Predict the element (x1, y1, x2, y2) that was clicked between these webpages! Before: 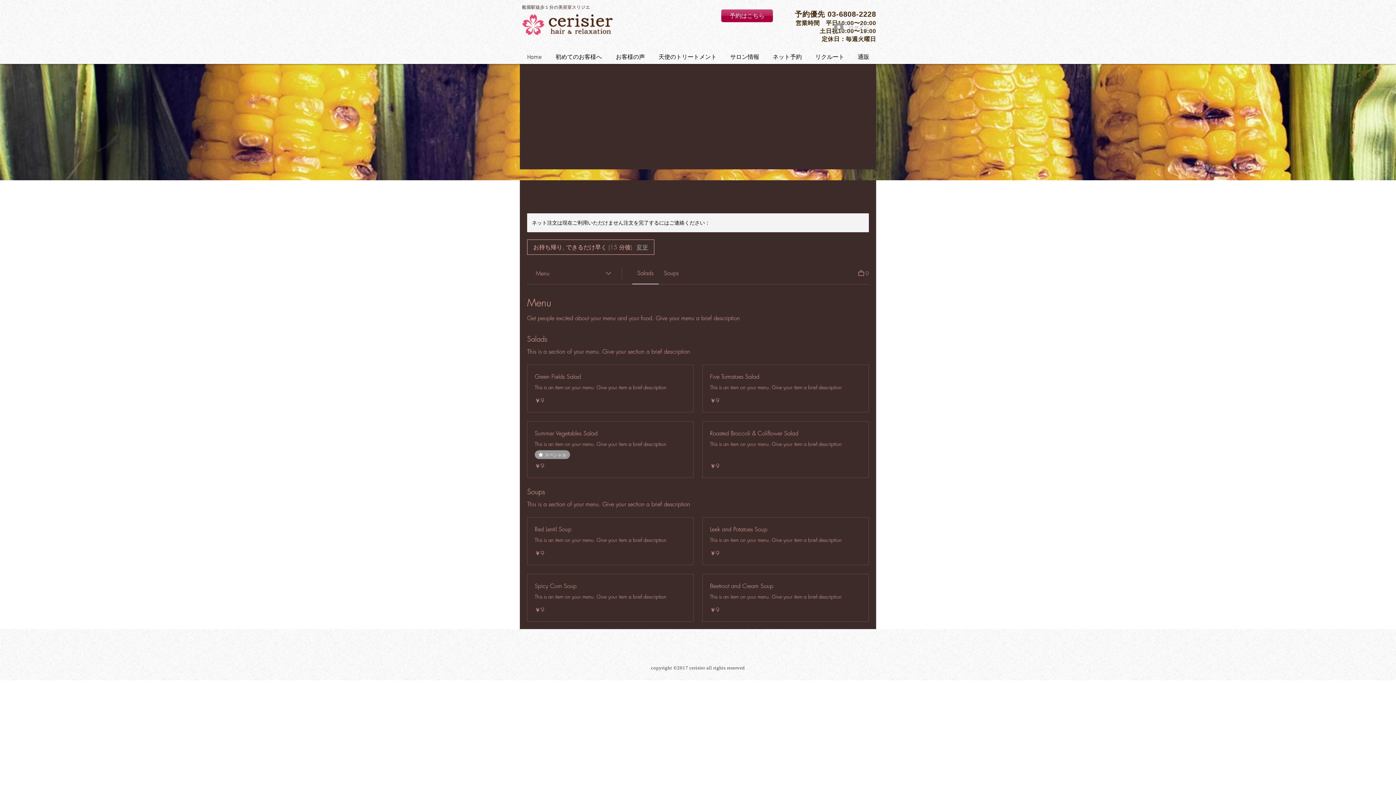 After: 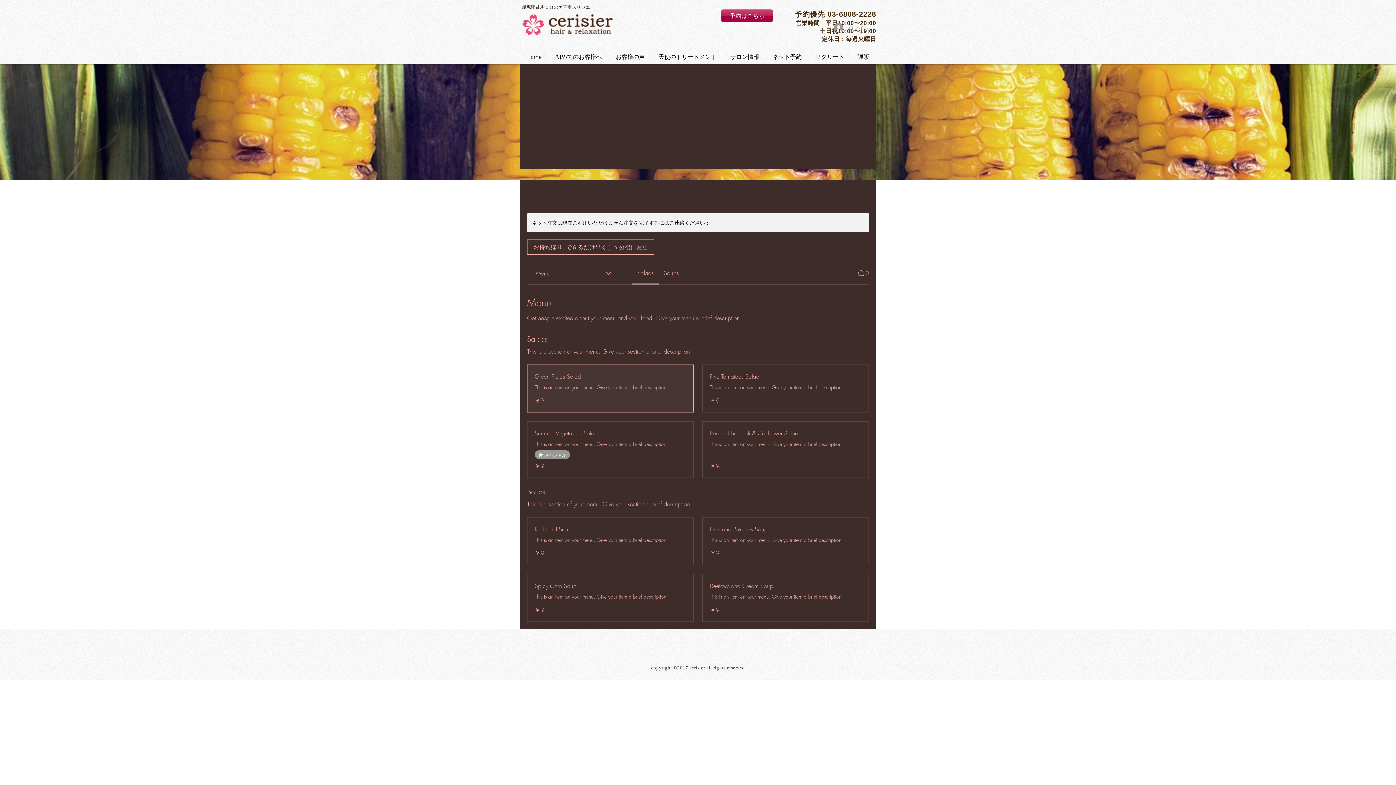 Action: bbox: (534, 372, 686, 381) label: Green Fields Salad